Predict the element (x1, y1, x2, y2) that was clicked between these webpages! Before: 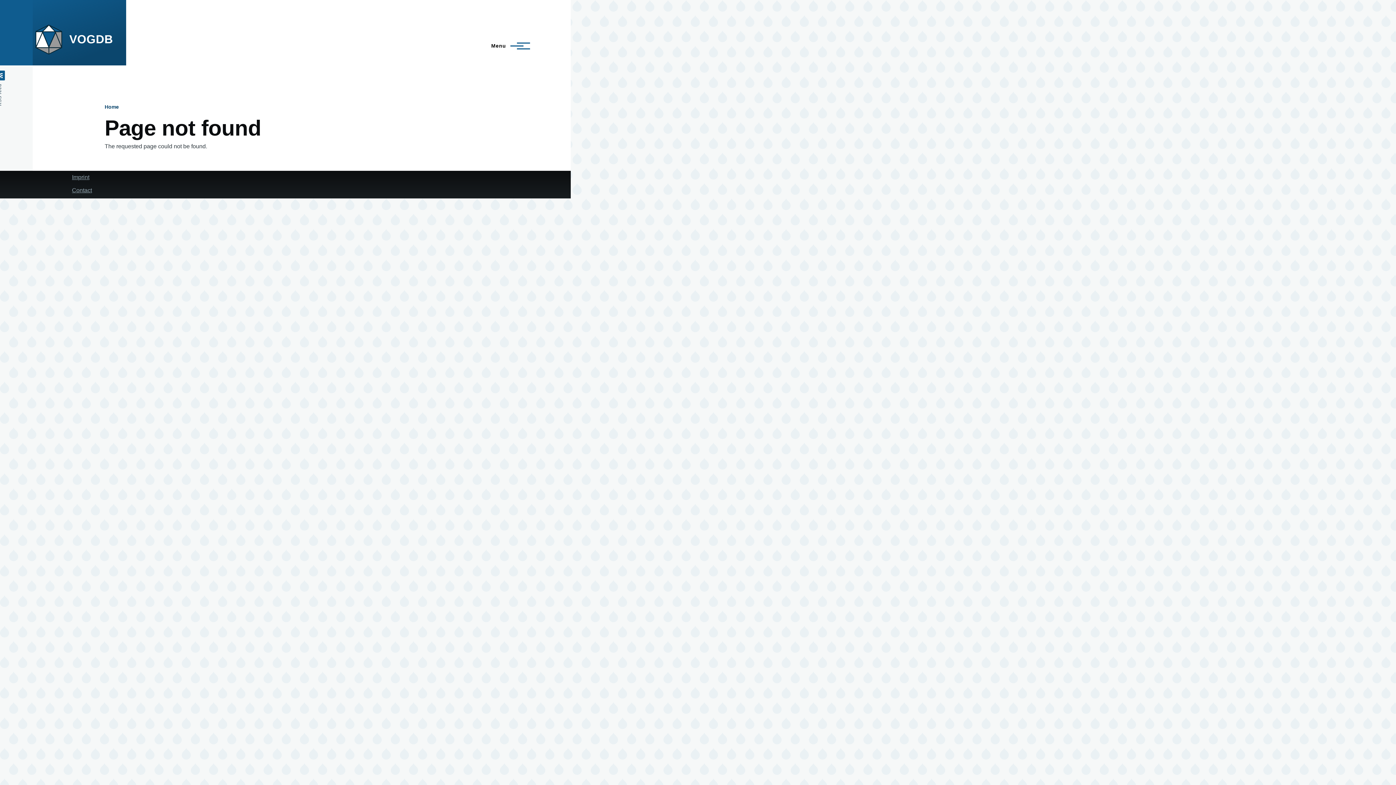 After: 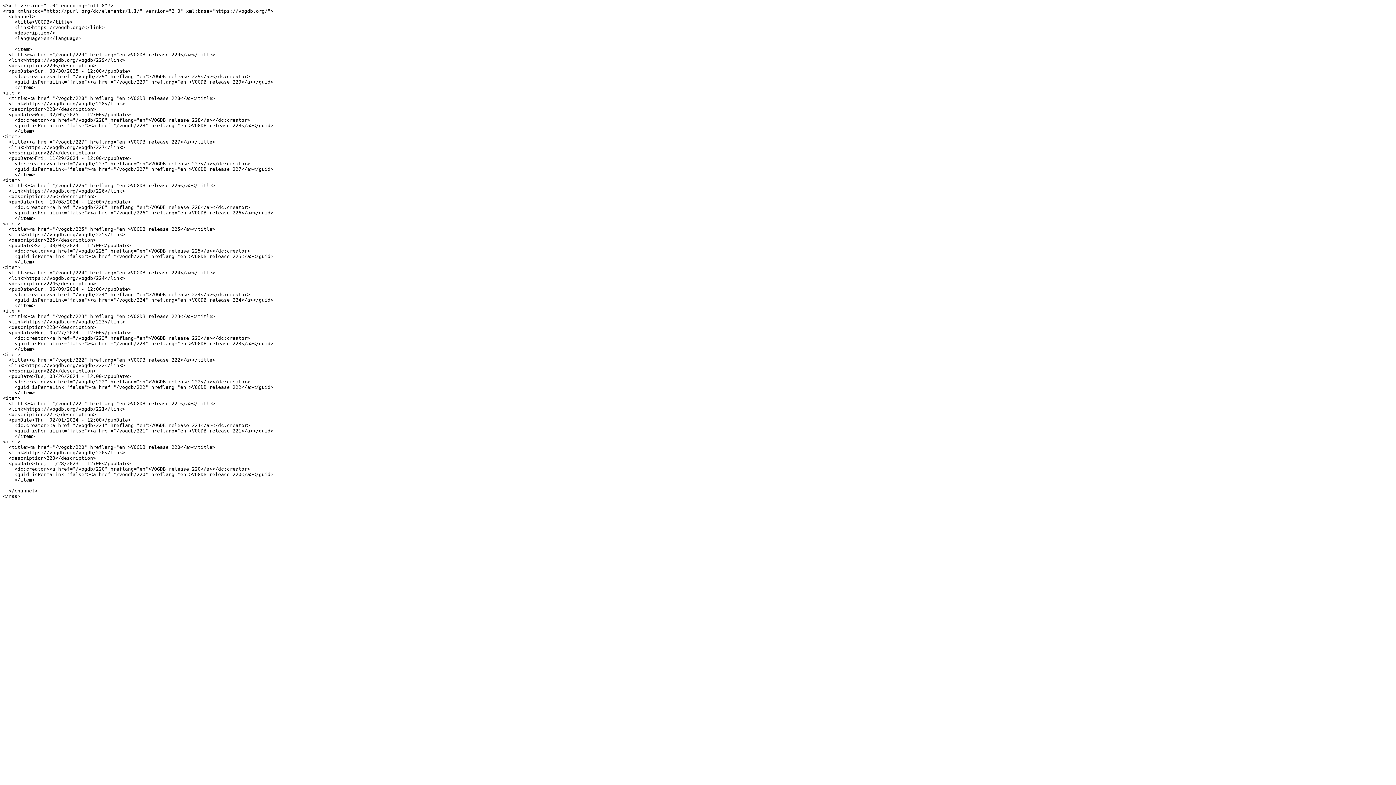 Action: bbox: (-4, 70, 4, 105) label: RSS feed